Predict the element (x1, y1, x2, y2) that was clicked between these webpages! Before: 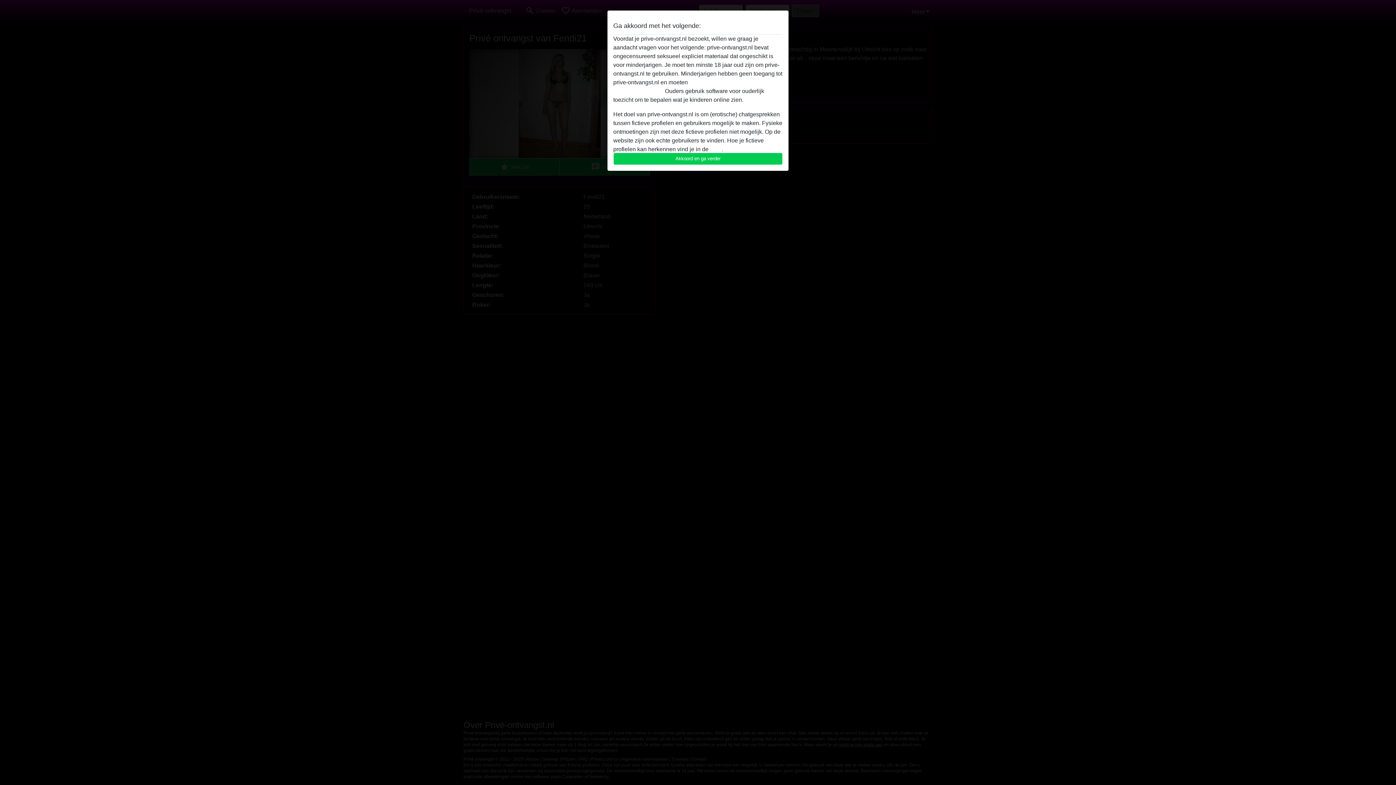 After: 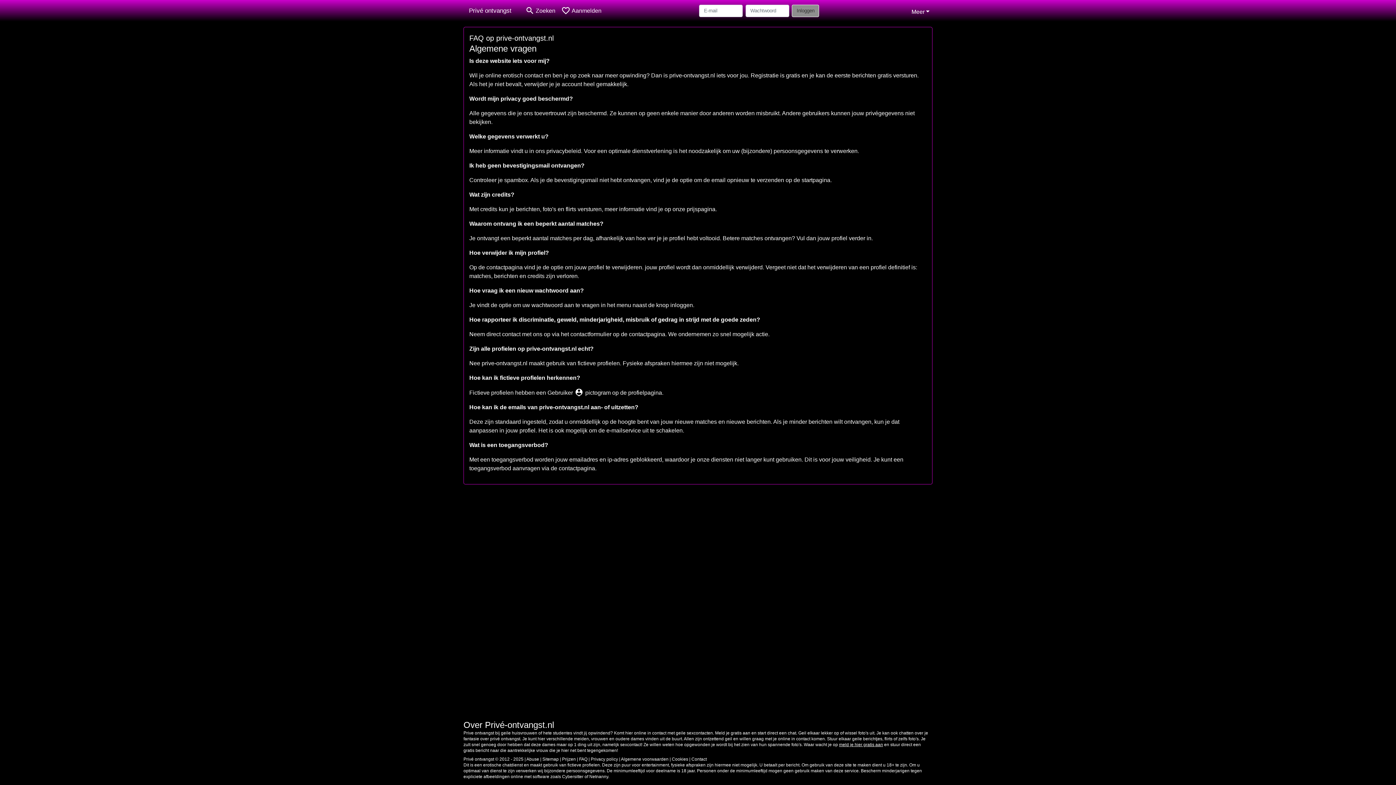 Action: bbox: (710, 146, 721, 152) label: FAQ